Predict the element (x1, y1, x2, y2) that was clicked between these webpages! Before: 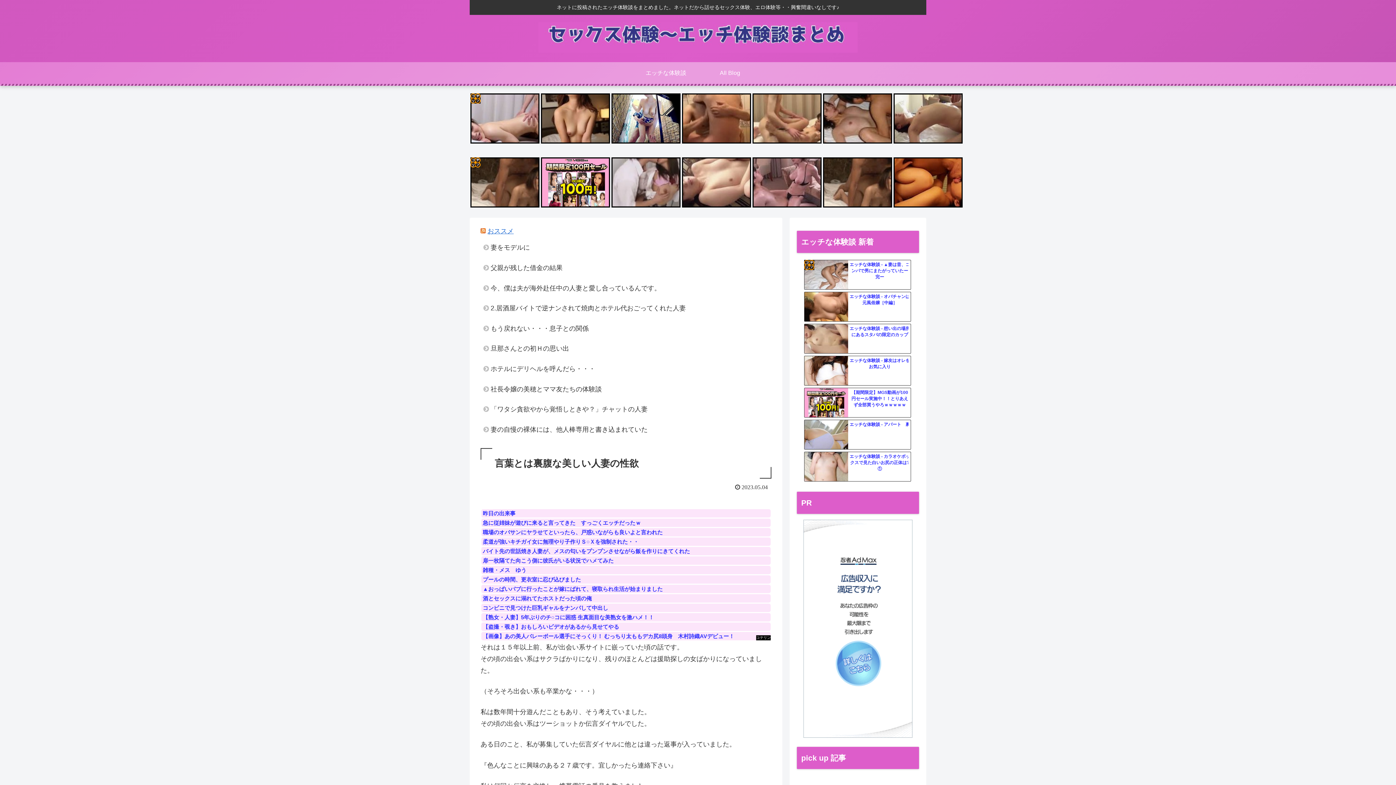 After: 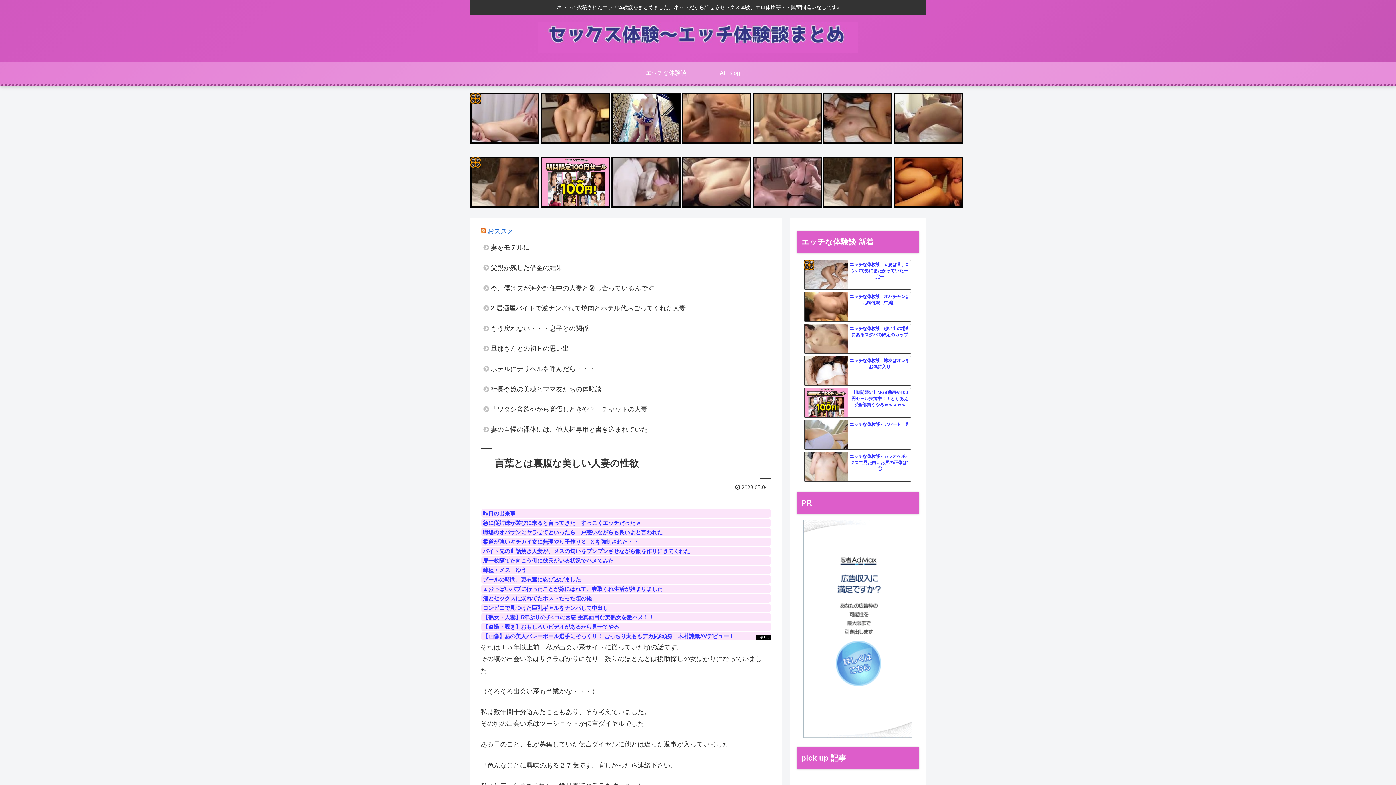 Action: bbox: (481, 575, 770, 583) label: プールの時間、更衣室に忍び込びました